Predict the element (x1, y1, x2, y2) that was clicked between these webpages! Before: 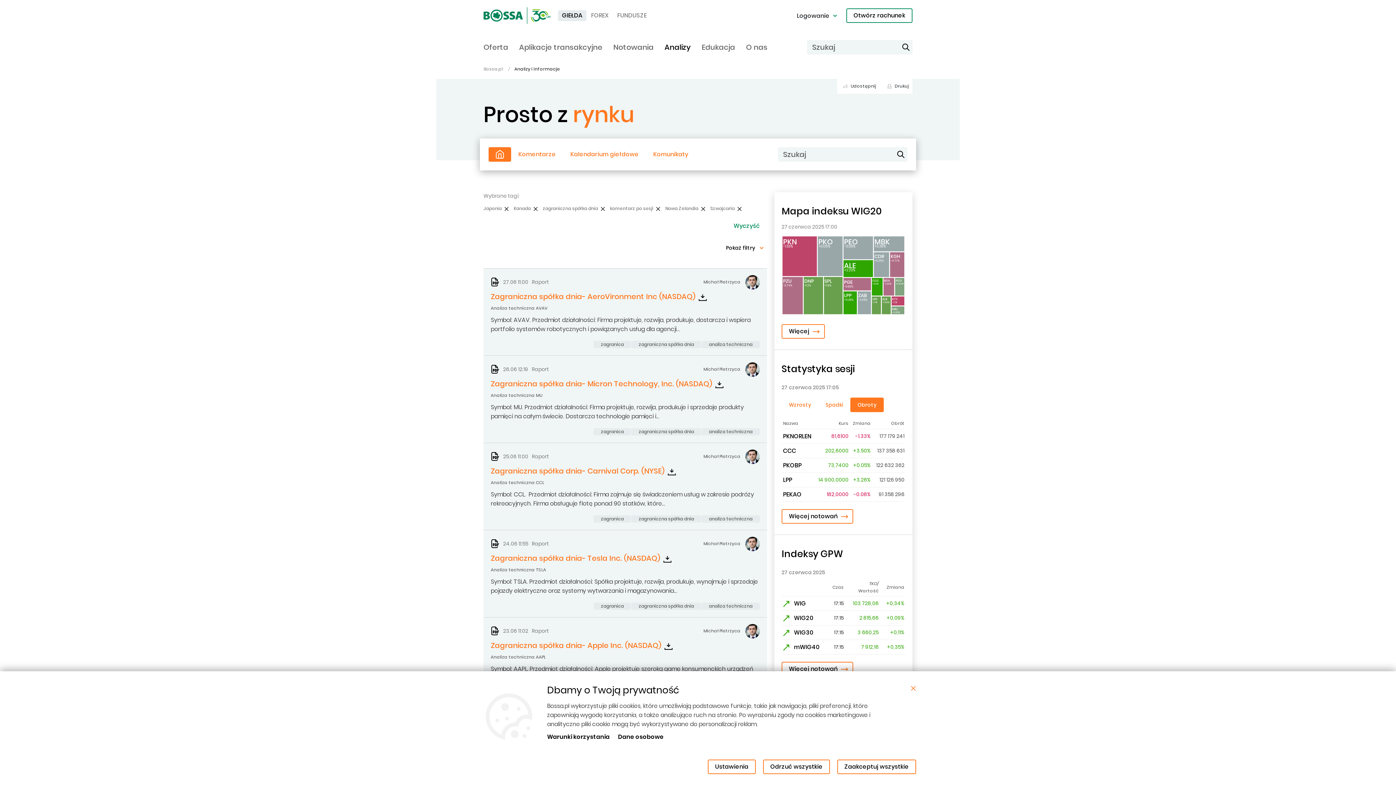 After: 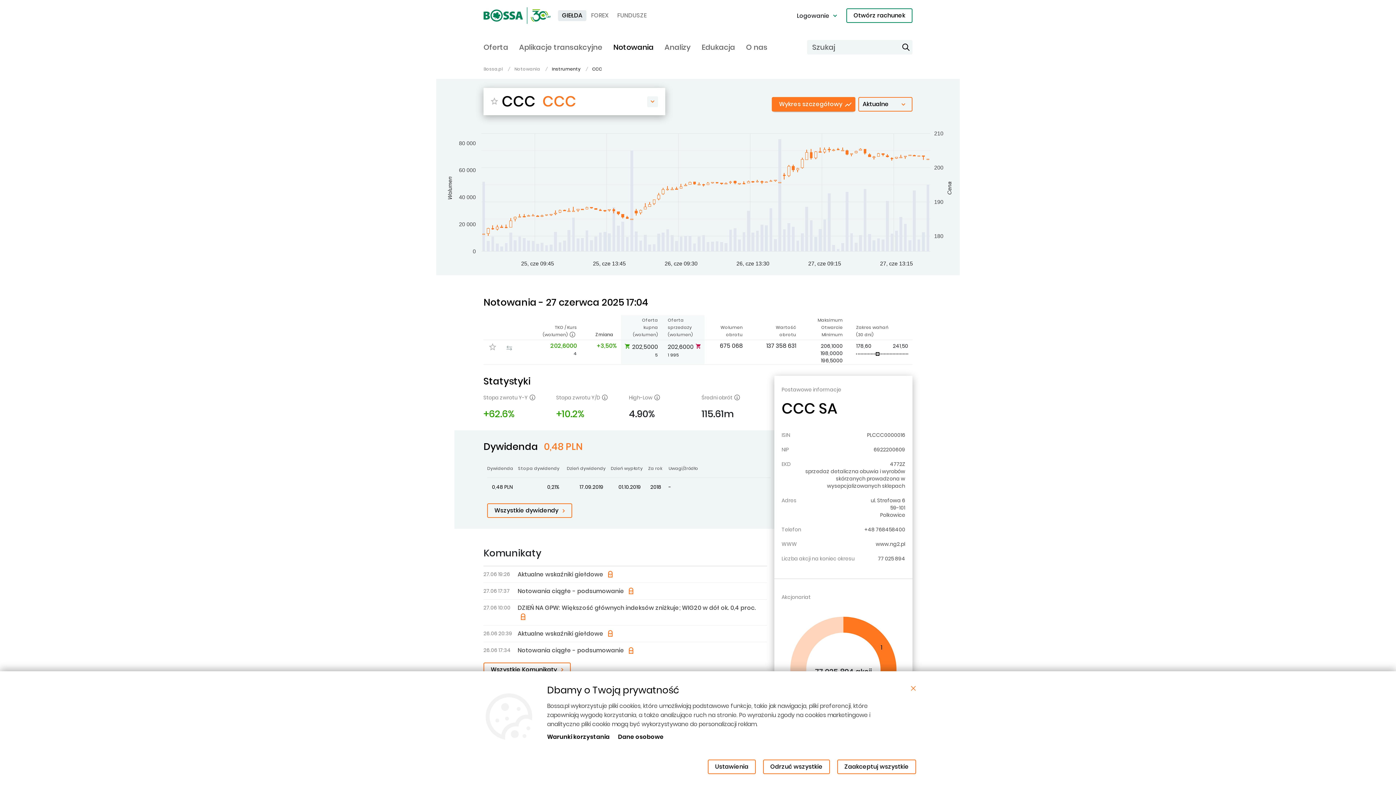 Action: label: CCC bbox: (783, 447, 796, 455)